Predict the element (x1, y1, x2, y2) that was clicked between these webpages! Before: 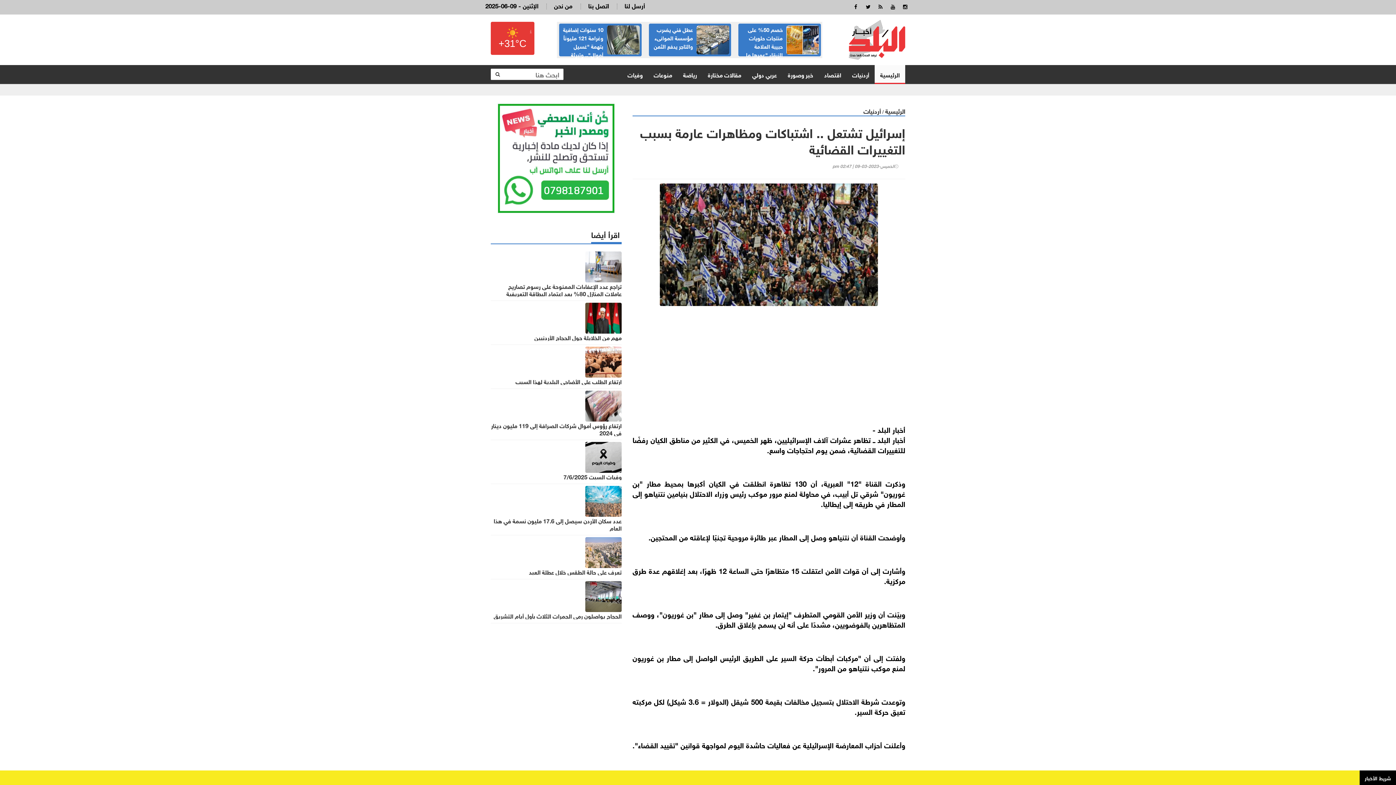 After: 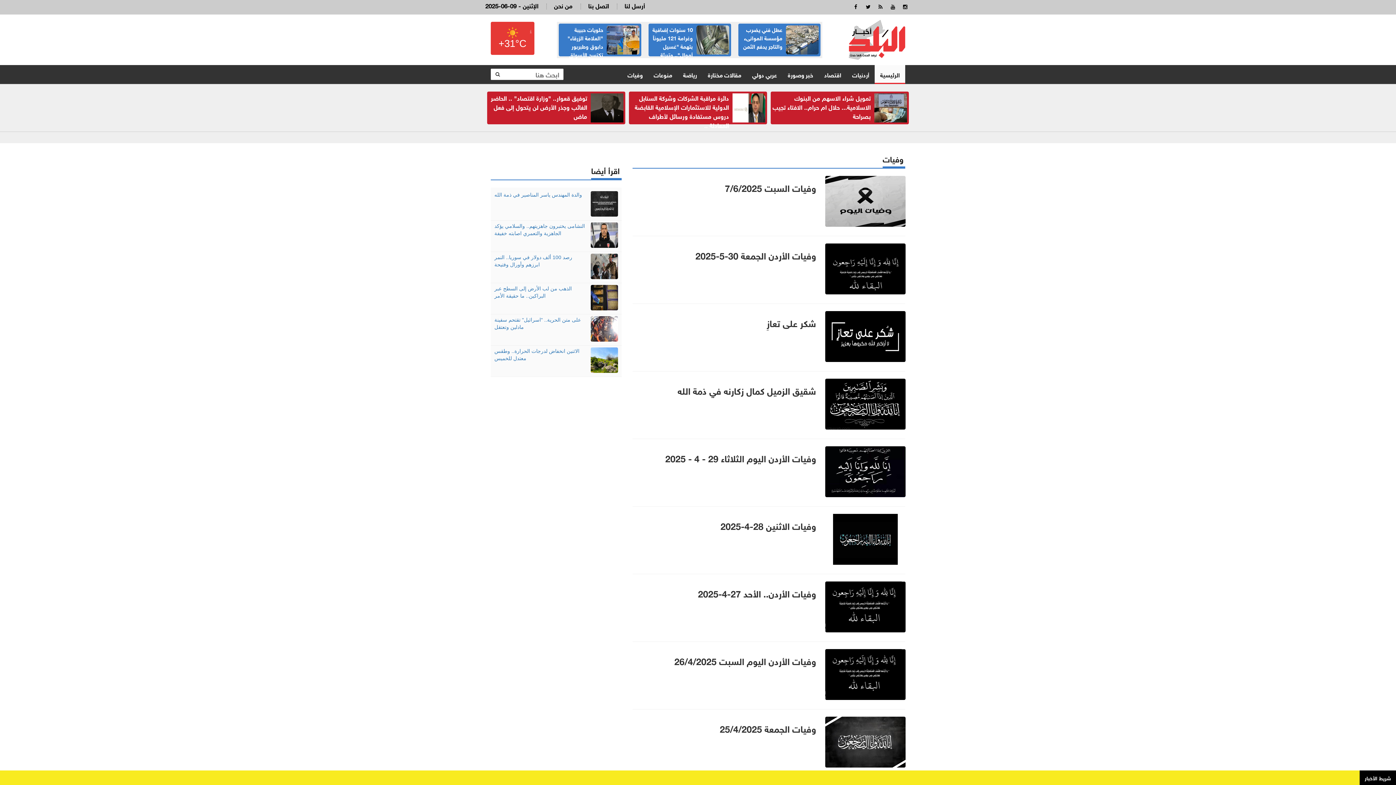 Action: bbox: (622, 65, 648, 84) label: وفيات